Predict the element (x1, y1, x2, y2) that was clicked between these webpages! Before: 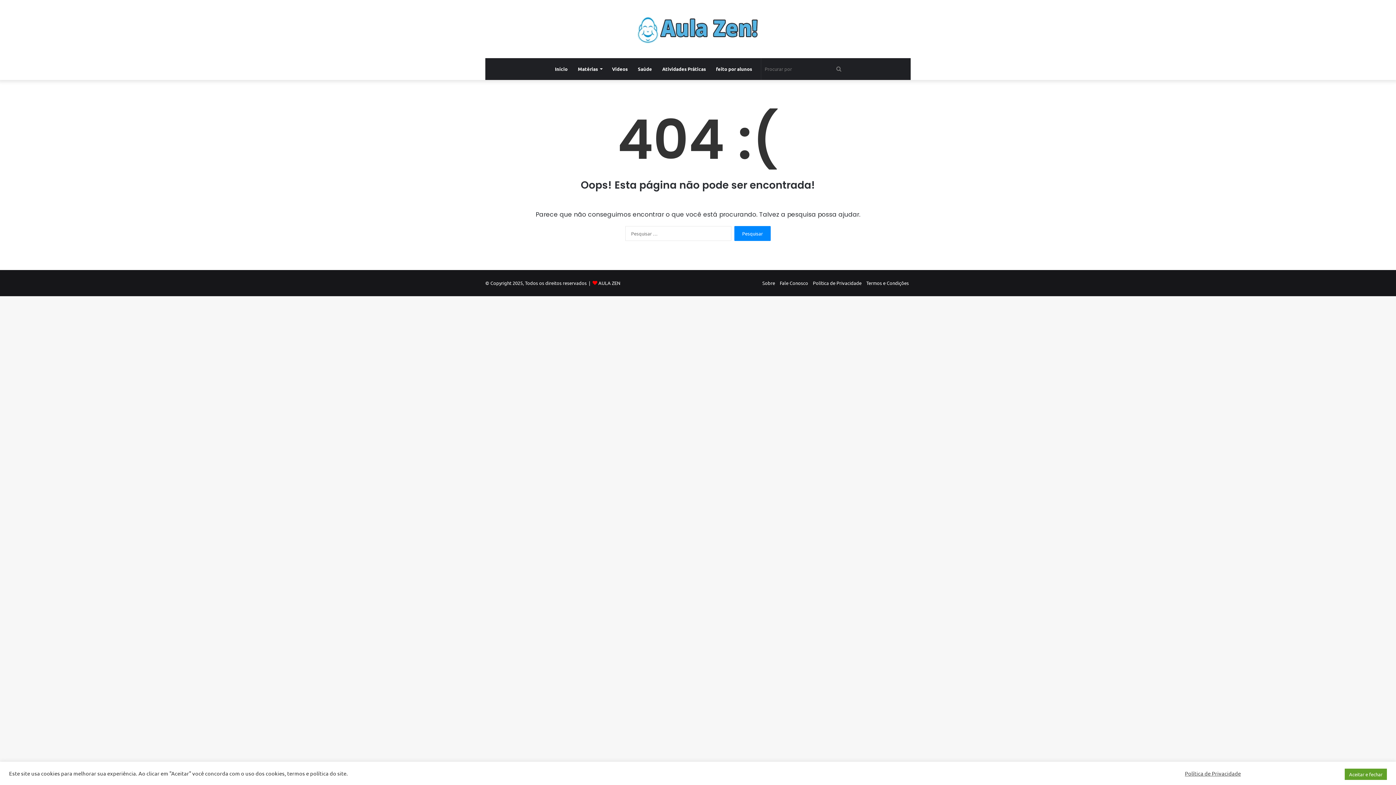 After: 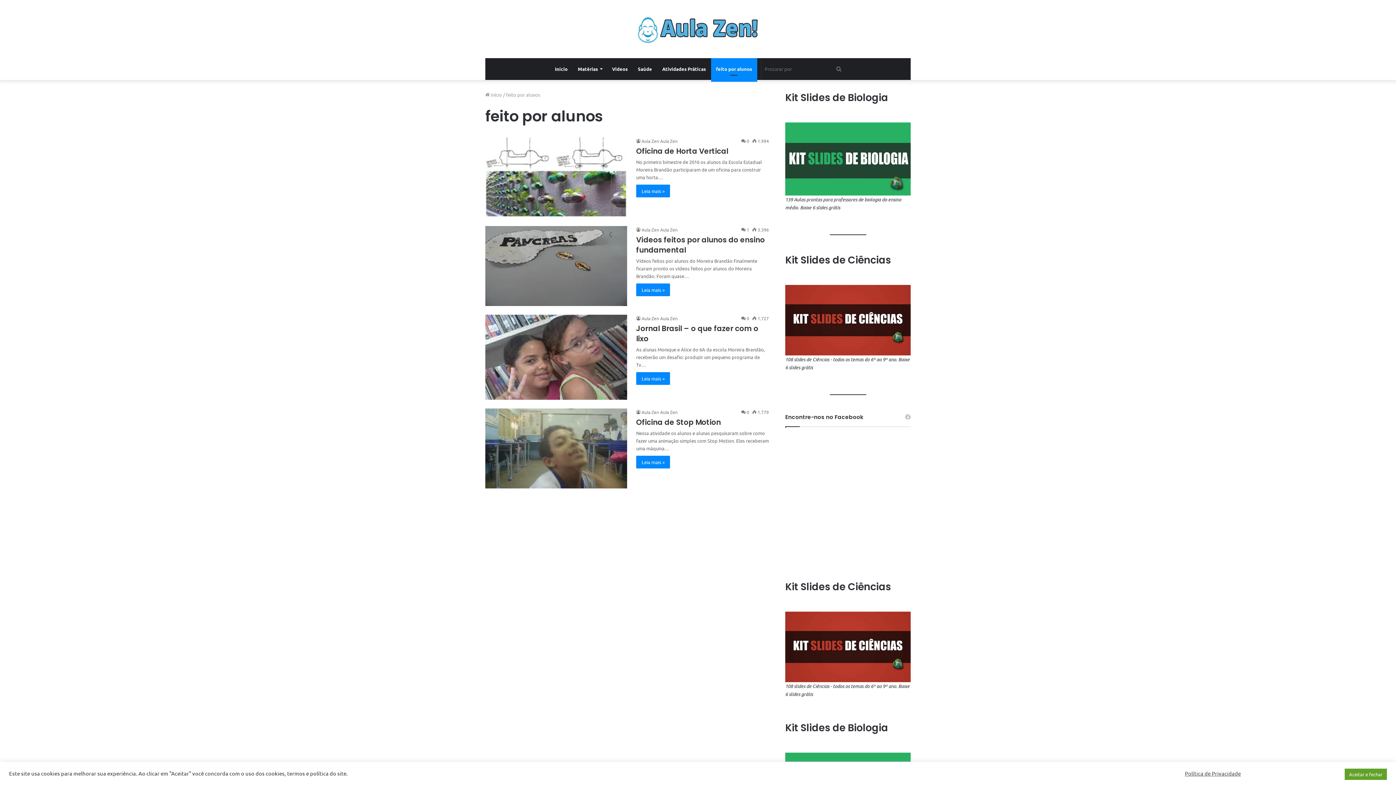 Action: label: feito por alunos bbox: (711, 58, 757, 80)